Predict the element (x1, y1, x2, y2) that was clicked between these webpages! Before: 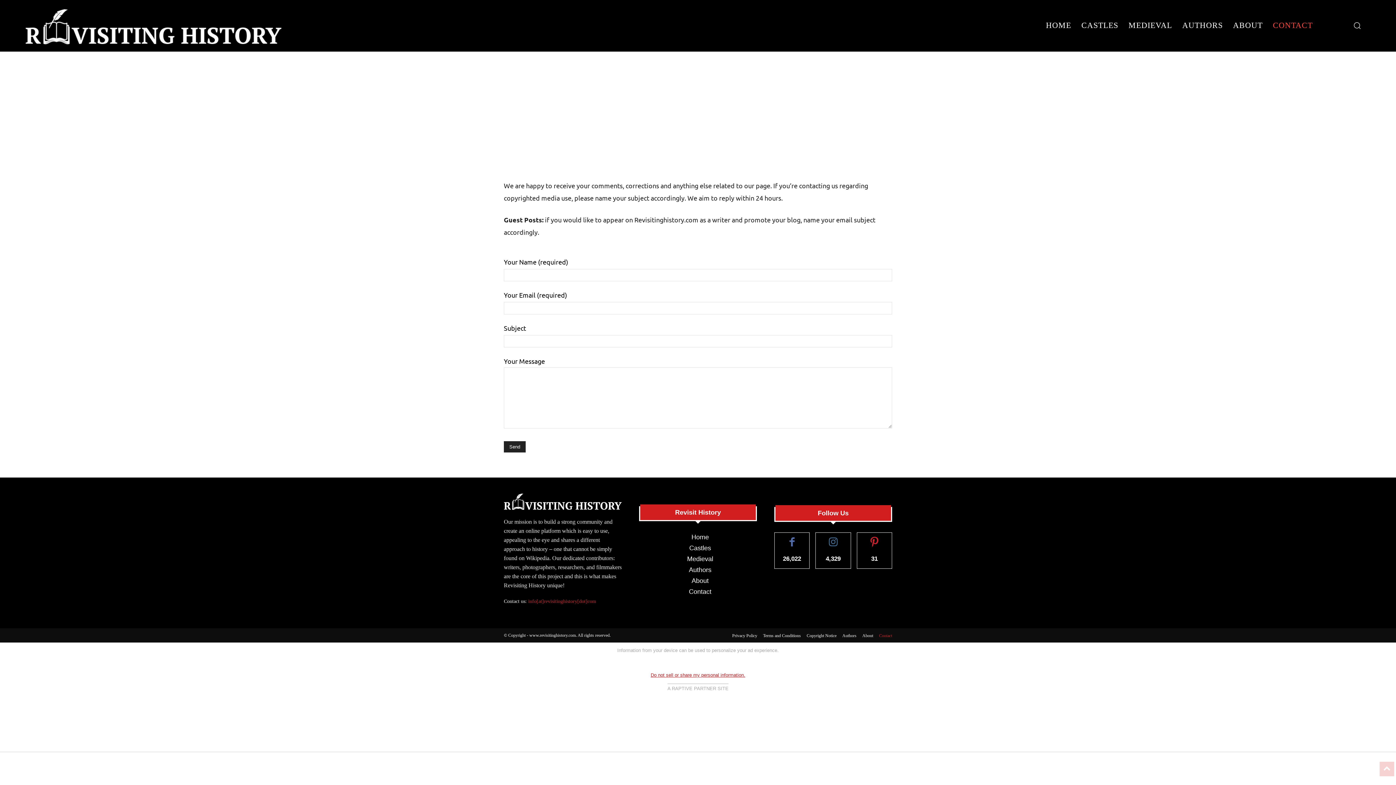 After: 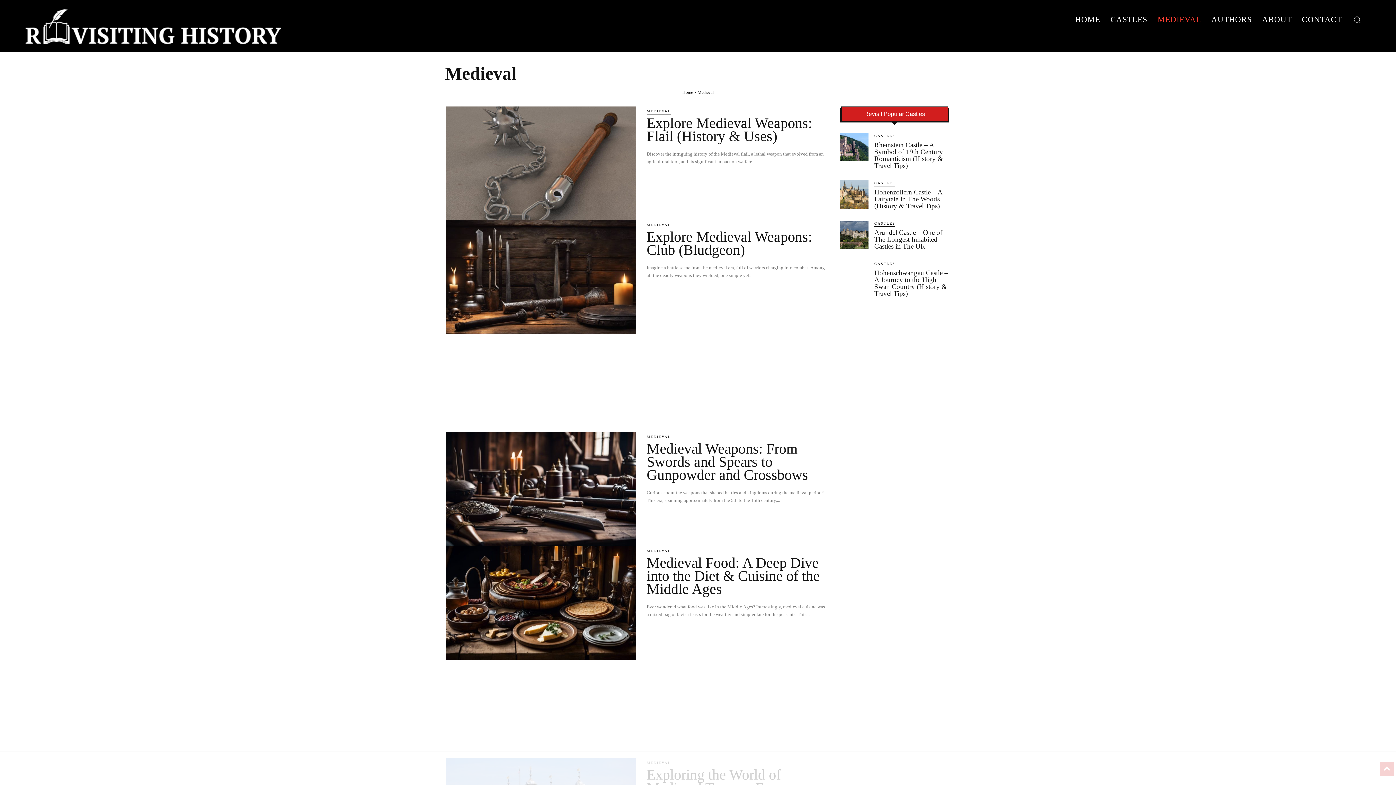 Action: label: Medieval bbox: (643, 553, 757, 564)